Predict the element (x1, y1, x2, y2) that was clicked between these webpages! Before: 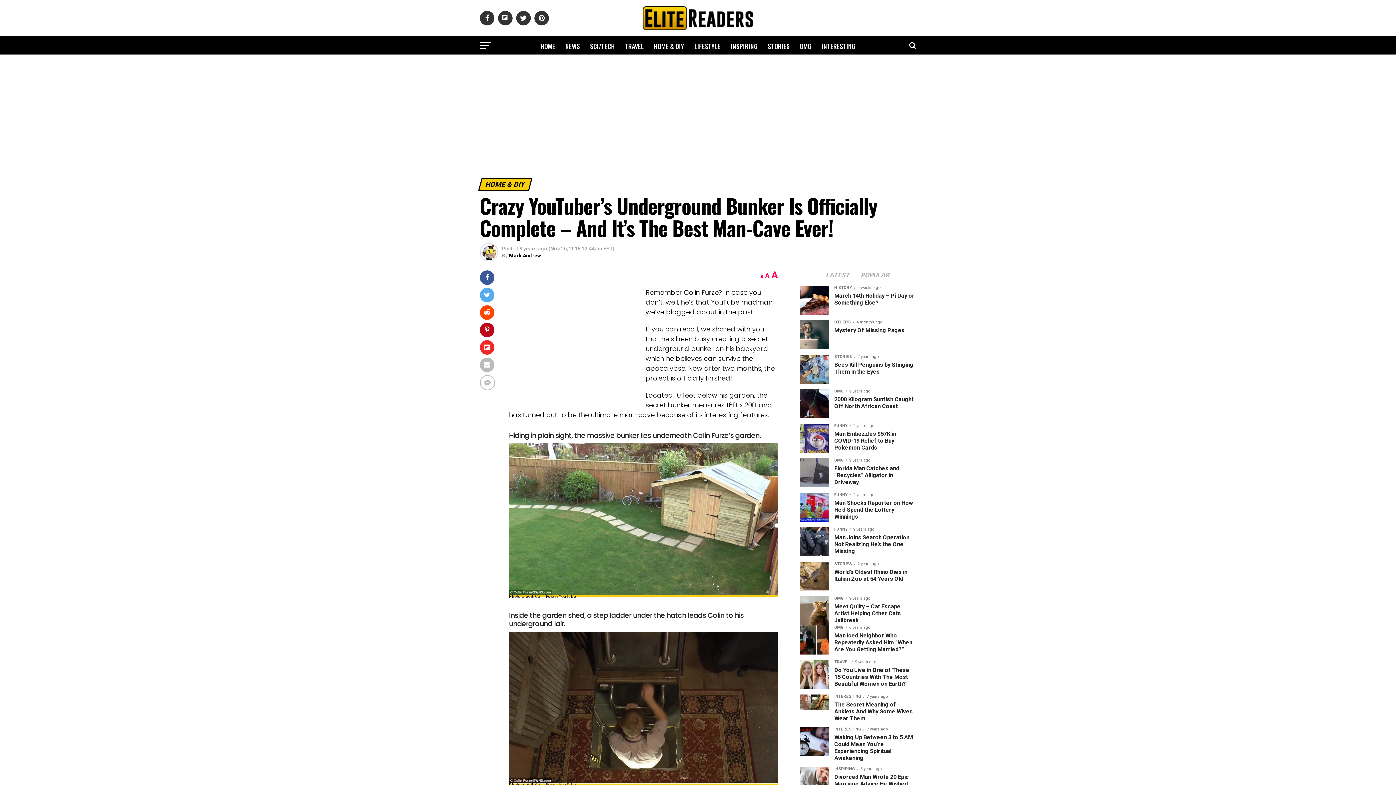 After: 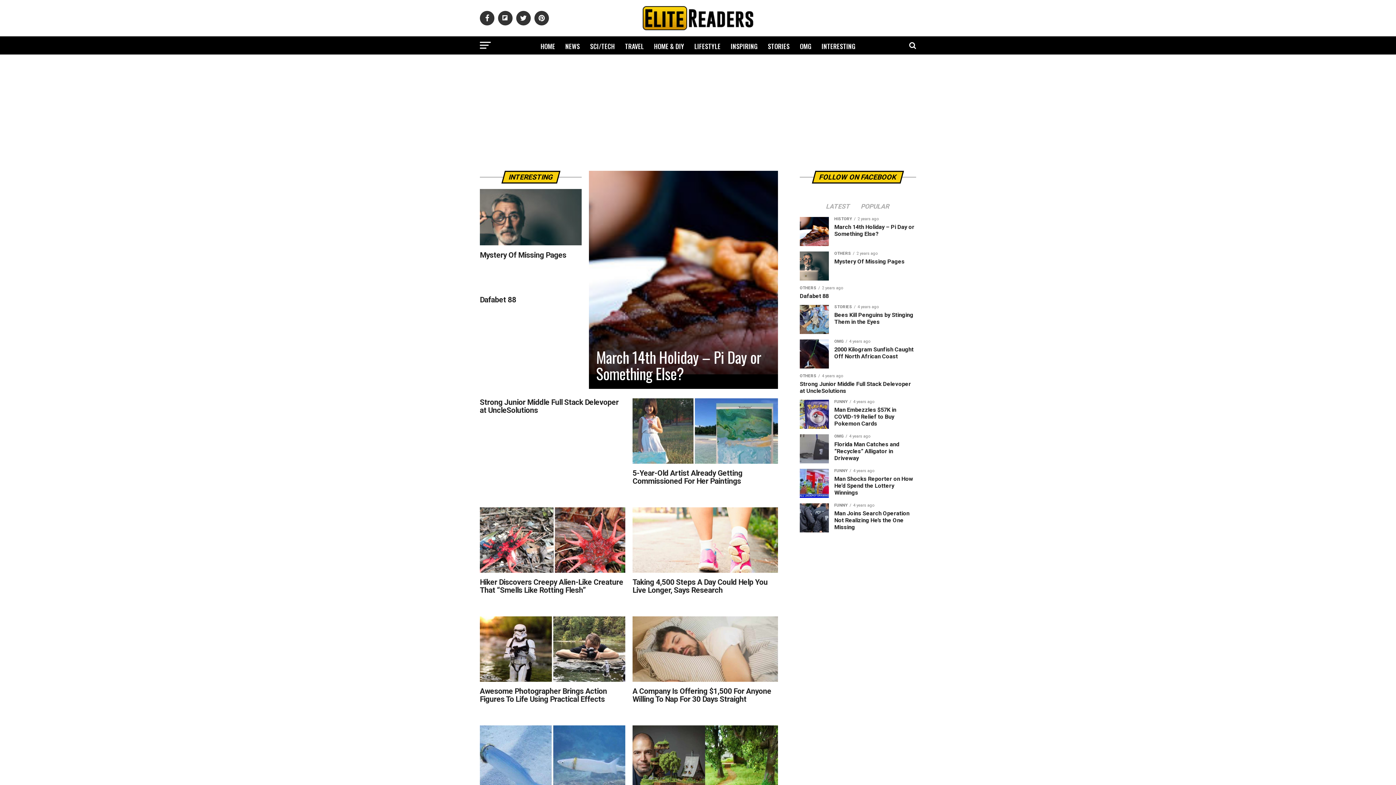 Action: label: INTERESTING bbox: (817, 36, 860, 56)